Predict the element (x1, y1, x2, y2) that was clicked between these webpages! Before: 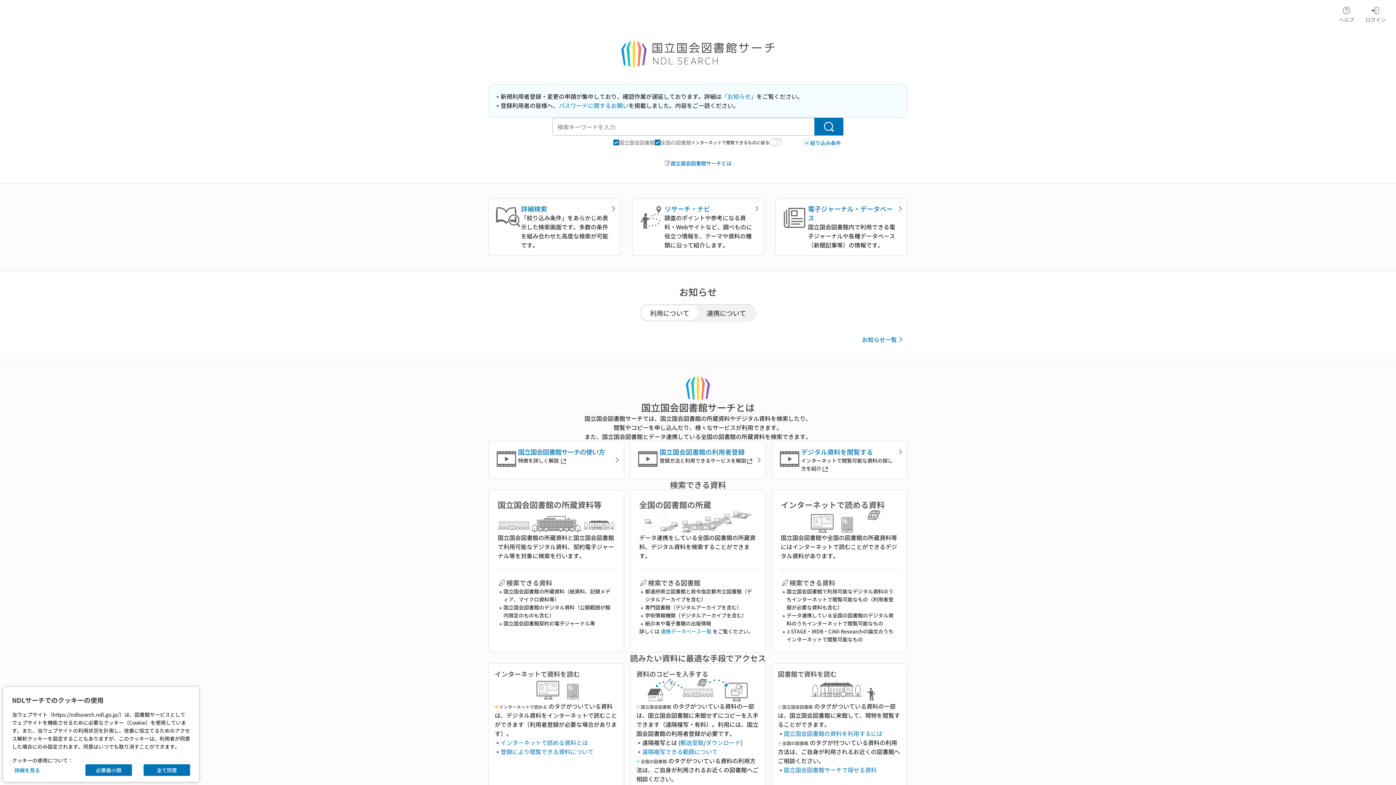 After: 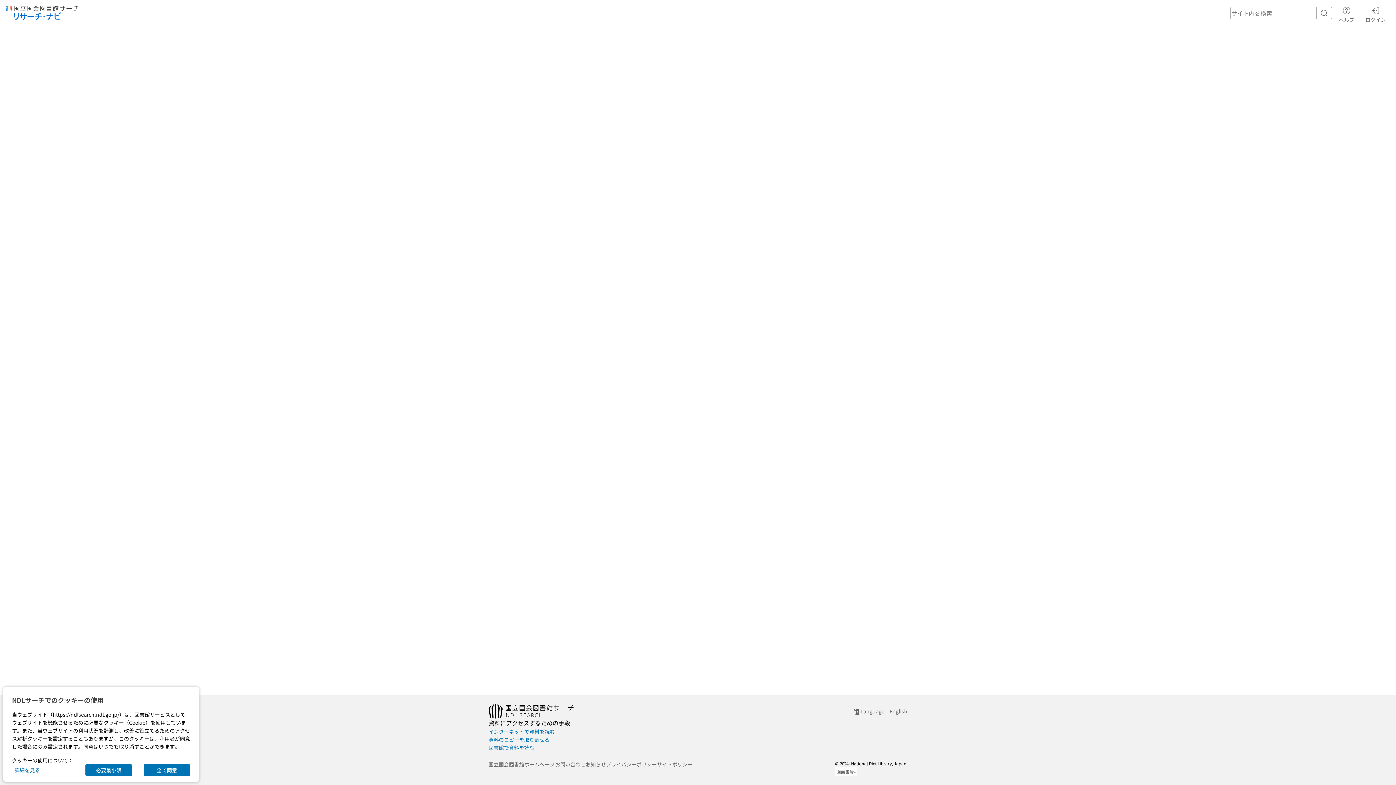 Action: label: リサーチ・ナビ

調査のポイントや参考になる資料・Webサイトなど、調べものに役立つ情報を、テーマや資料の種類に沿って紹介します。 bbox: (632, 198, 764, 256)